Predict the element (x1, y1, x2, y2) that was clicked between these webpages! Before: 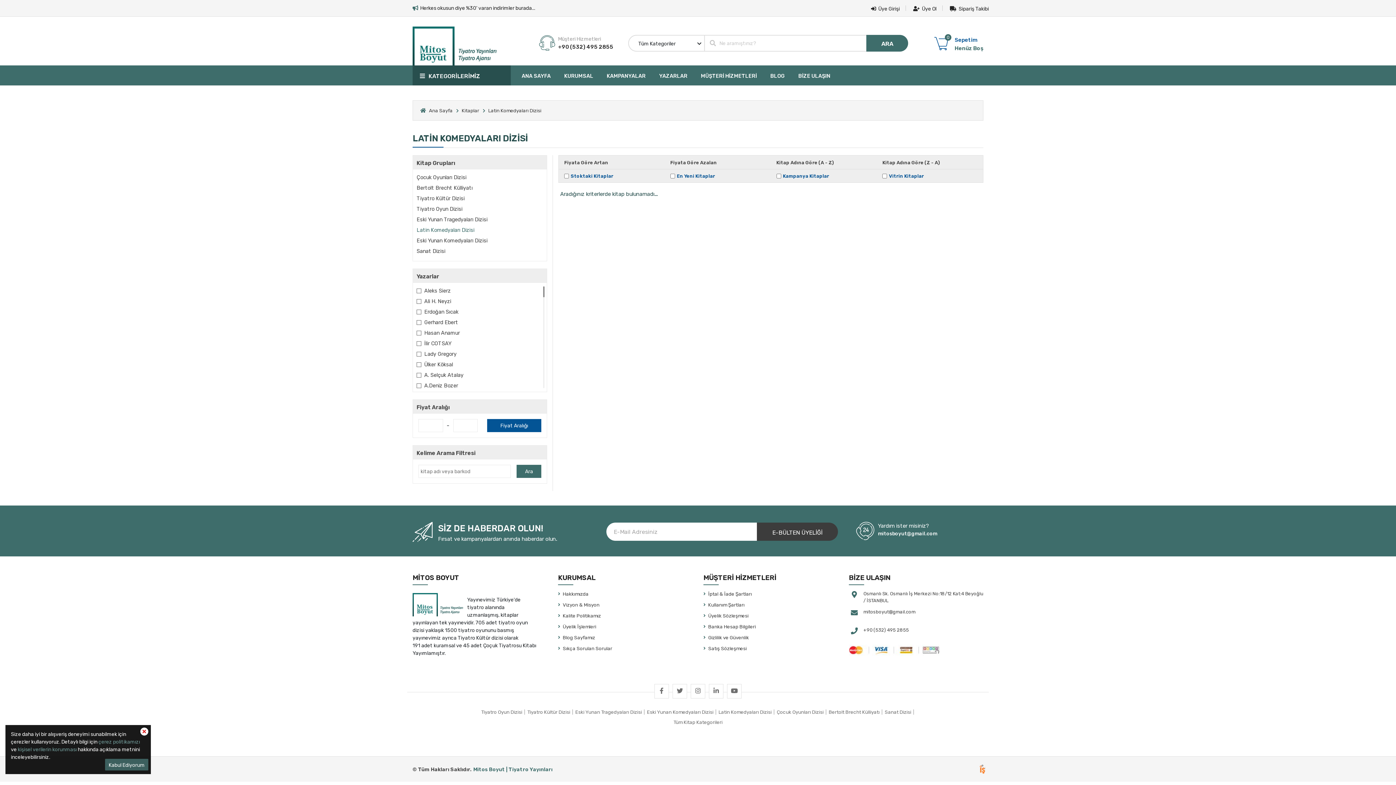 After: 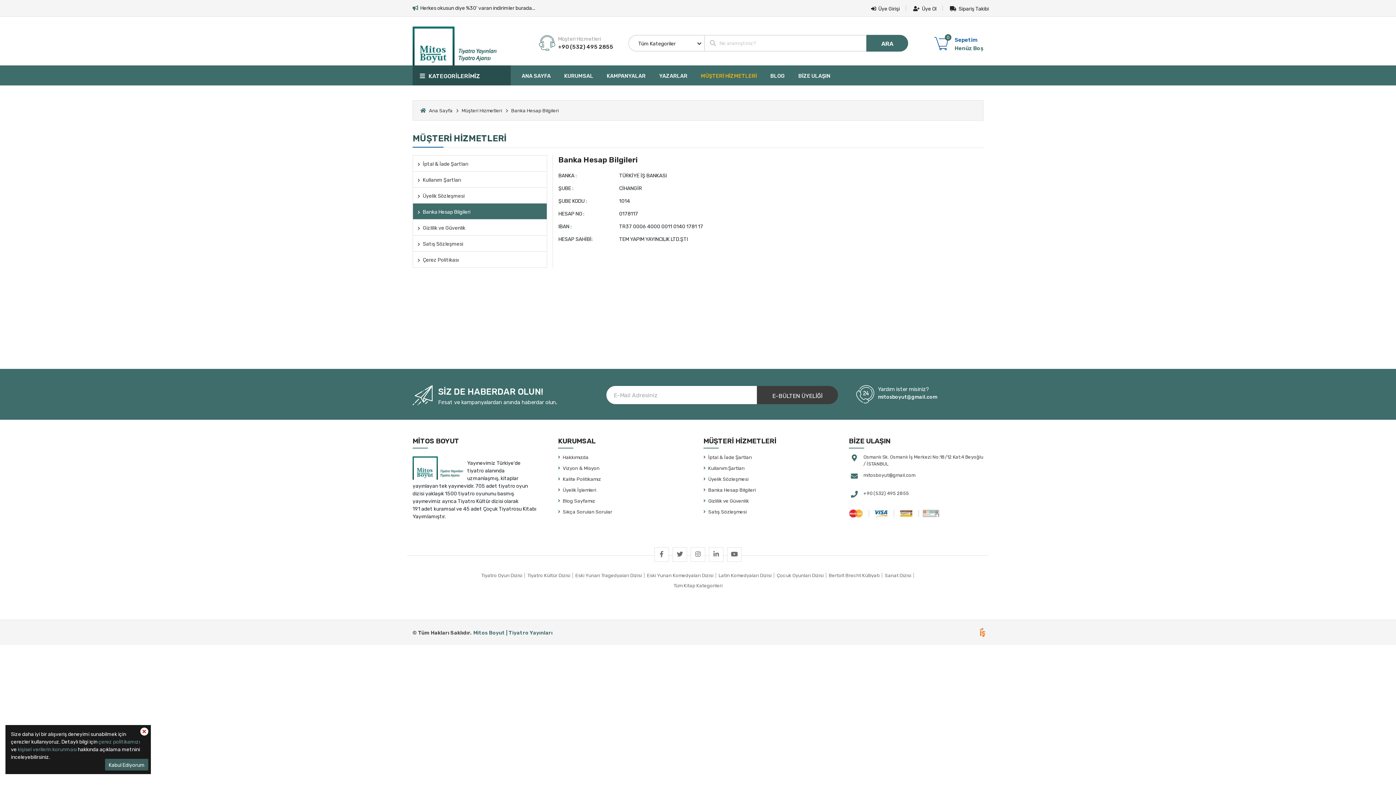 Action: label: Banka Hesap Bilgileri bbox: (703, 623, 838, 634)